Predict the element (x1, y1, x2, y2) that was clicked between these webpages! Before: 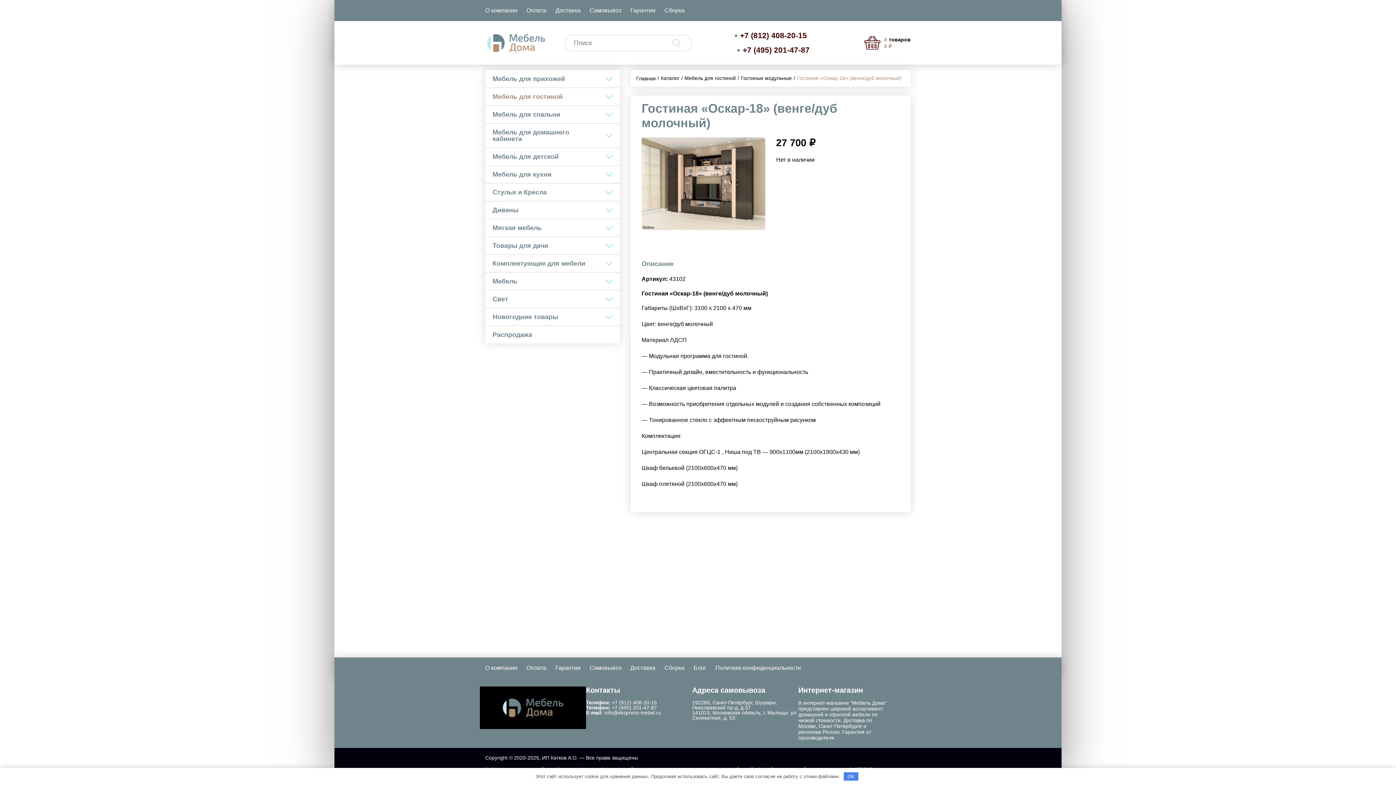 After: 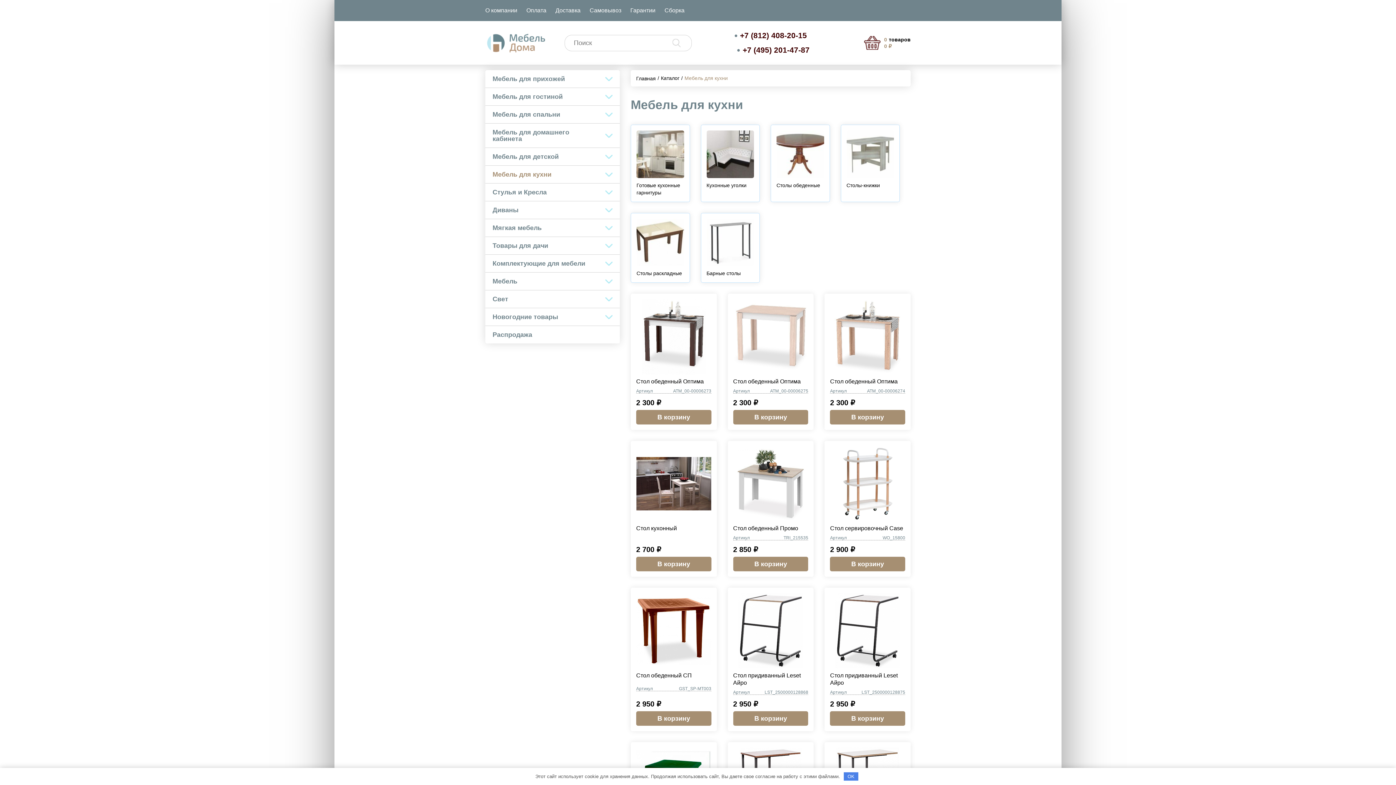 Action: label: Мебель для кухни bbox: (485, 165, 598, 183)